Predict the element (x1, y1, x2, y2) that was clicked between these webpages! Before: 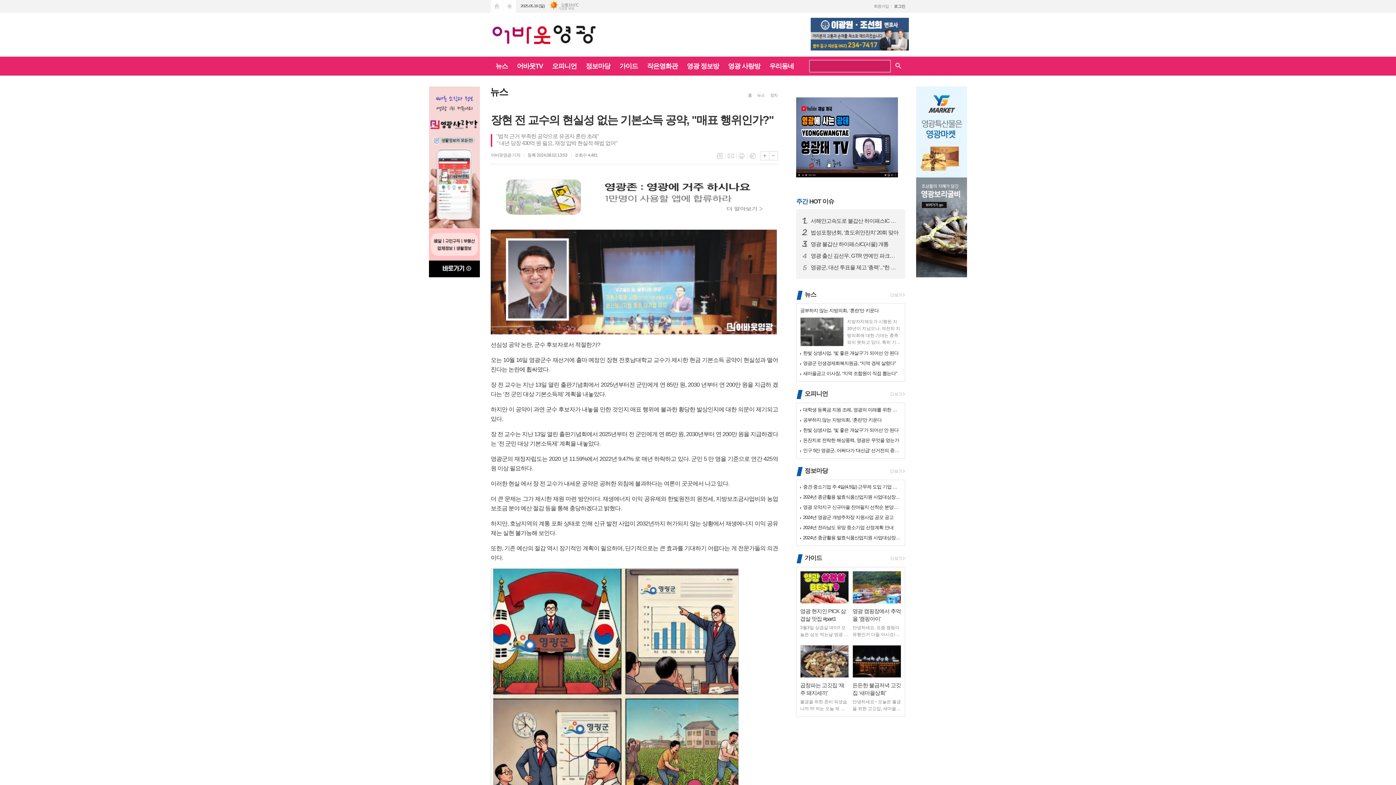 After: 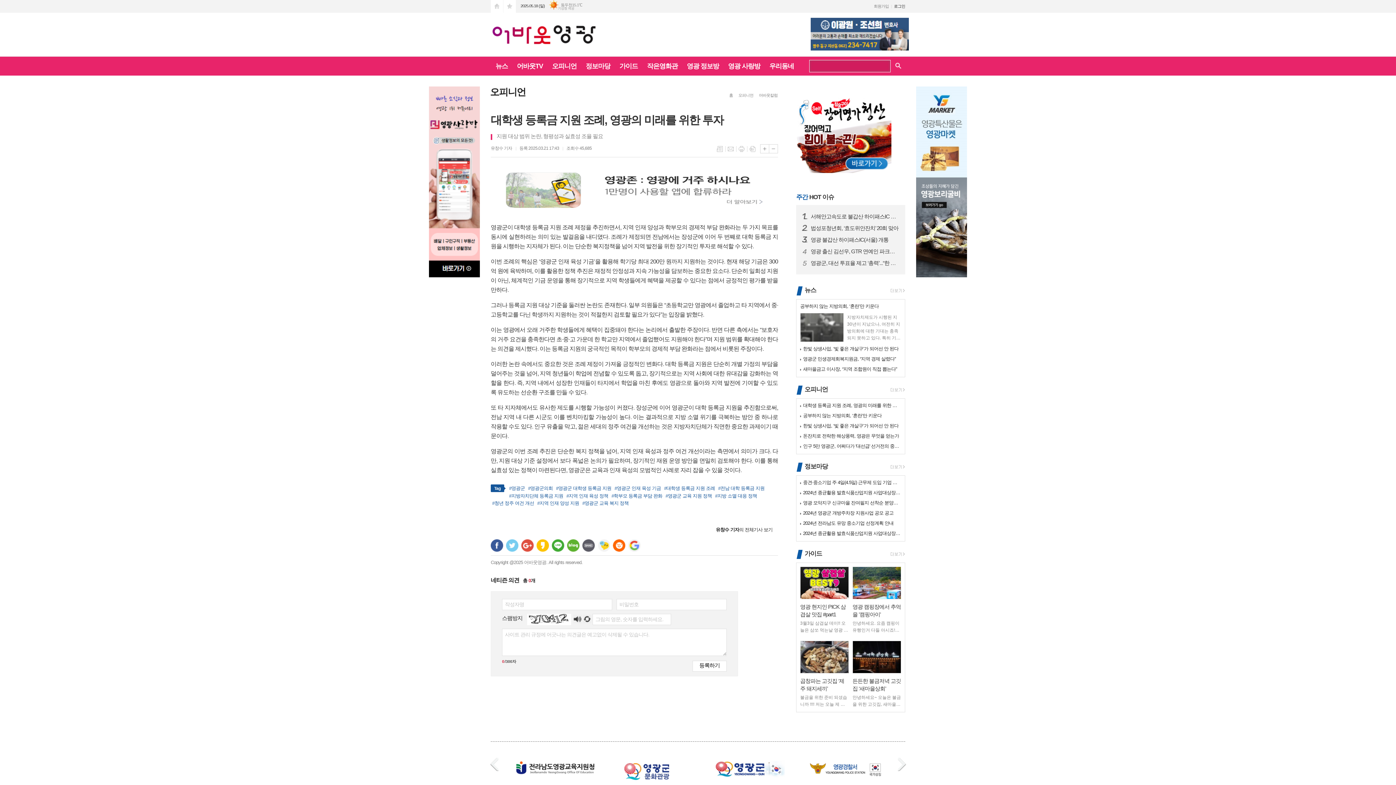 Action: bbox: (803, 402, 901, 409) label: 대학생 등록금 지원 조례, 영광의 미래를 위한 투자